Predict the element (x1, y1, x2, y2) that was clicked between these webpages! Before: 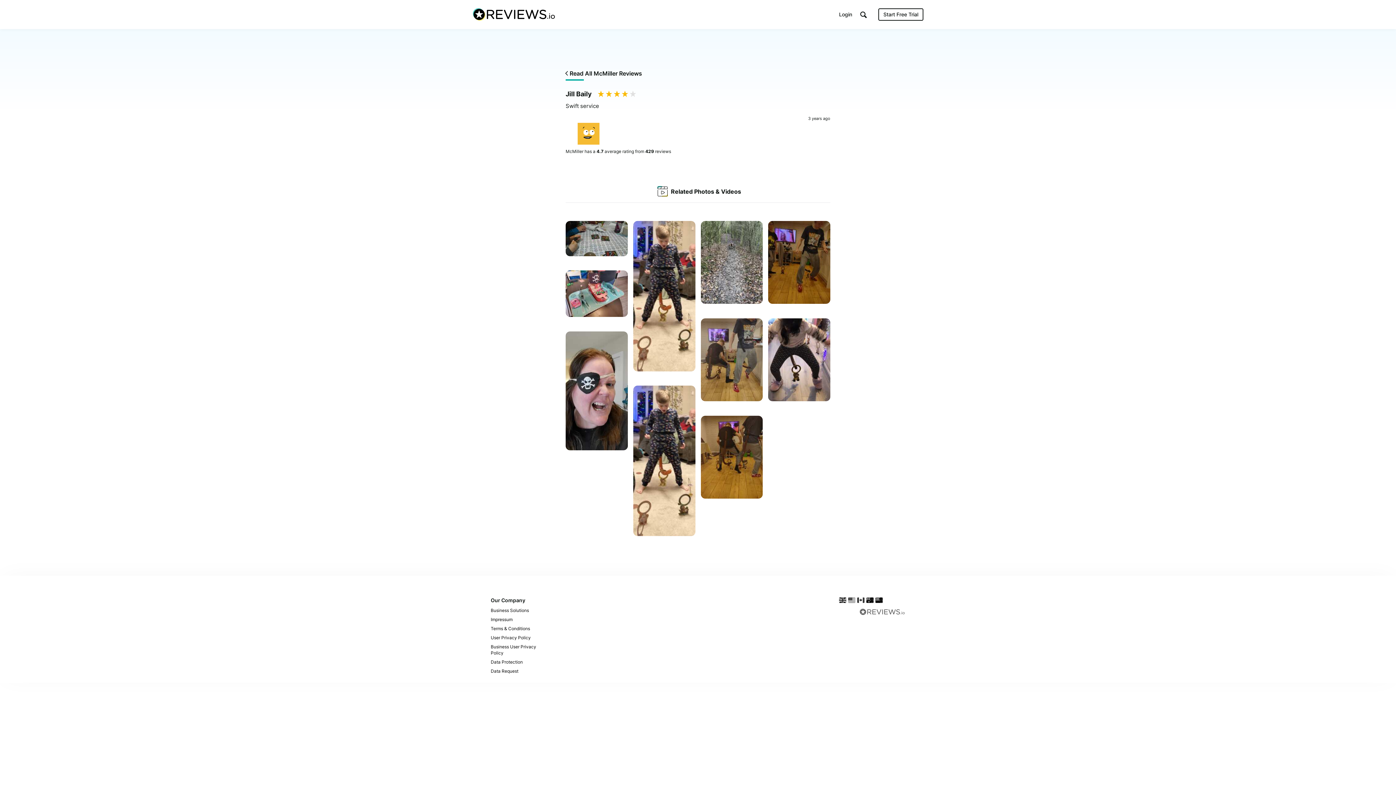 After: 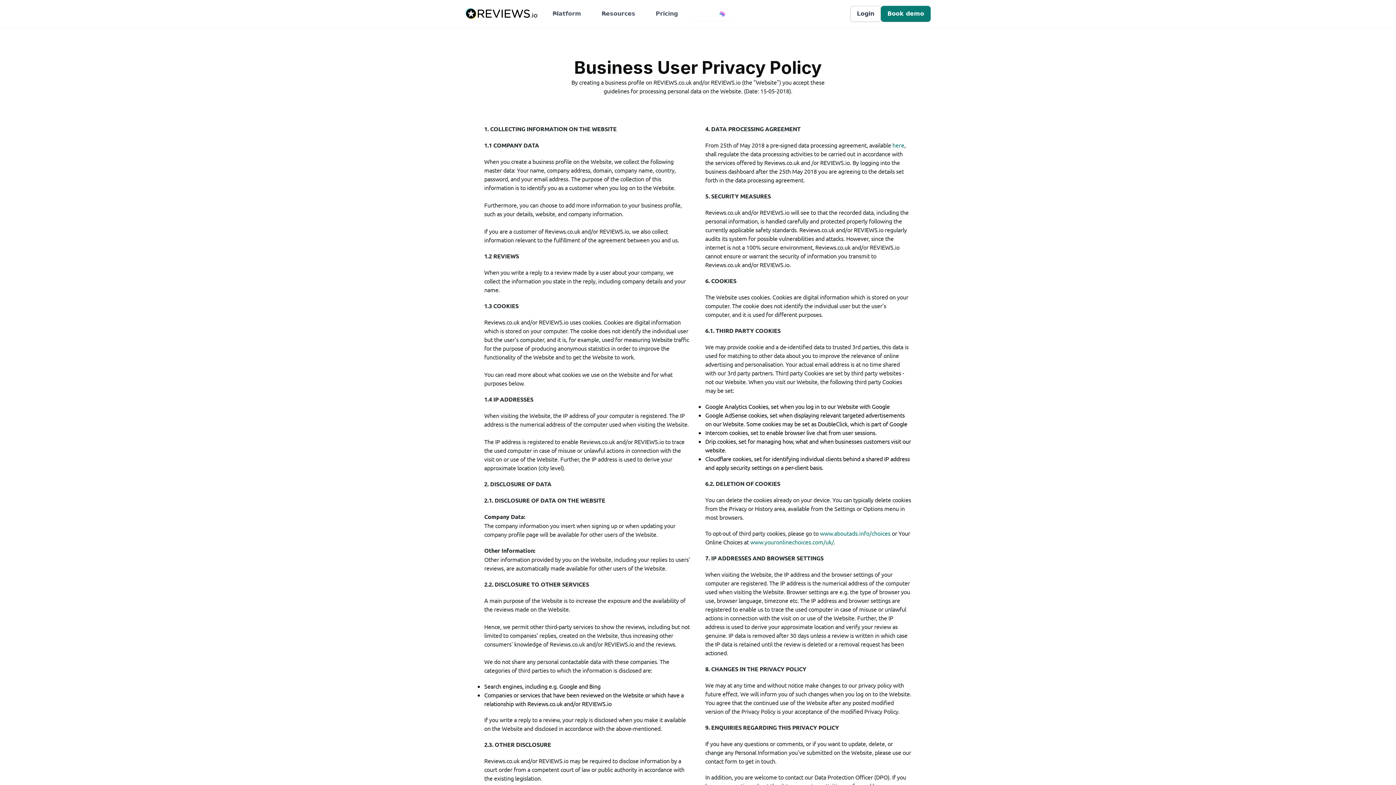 Action: bbox: (490, 642, 556, 657) label: Business User Privacy Policy